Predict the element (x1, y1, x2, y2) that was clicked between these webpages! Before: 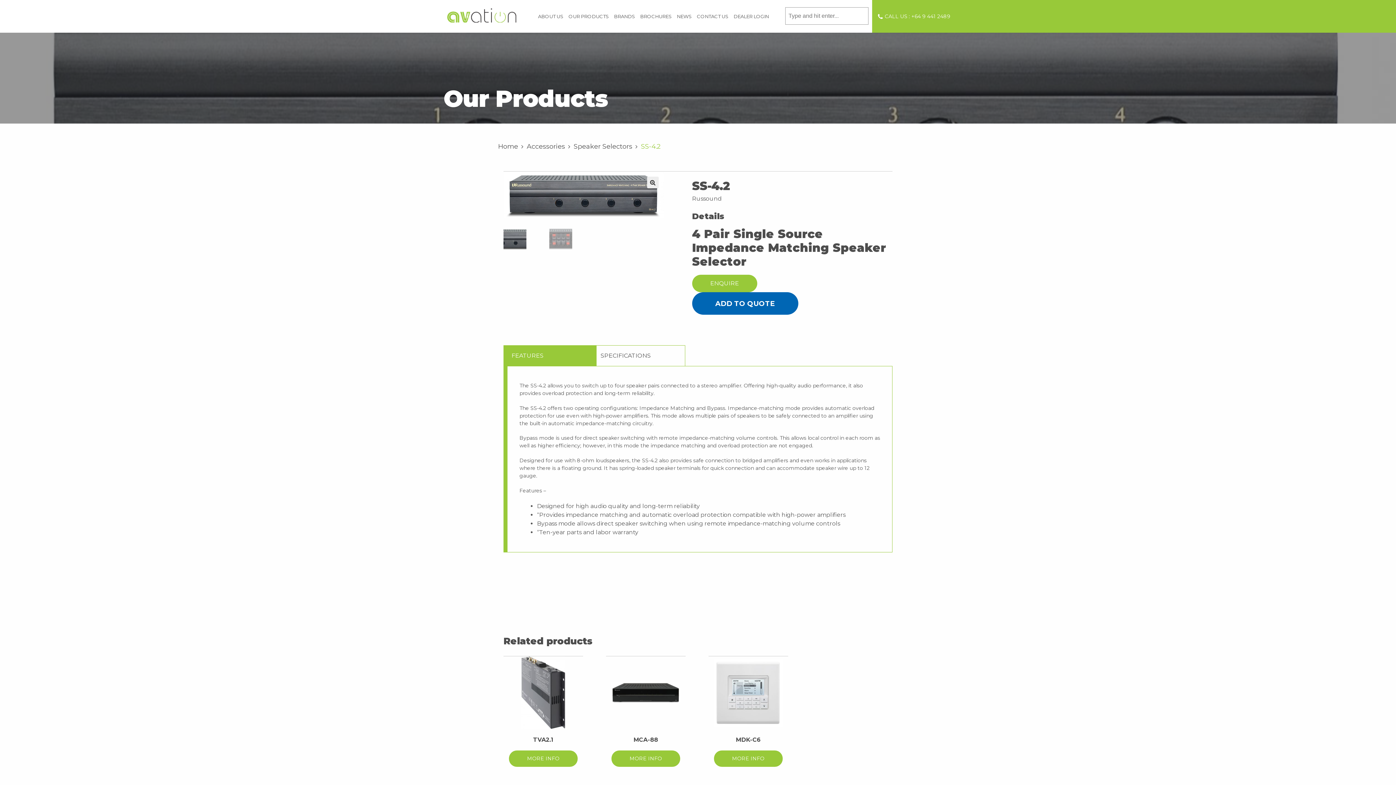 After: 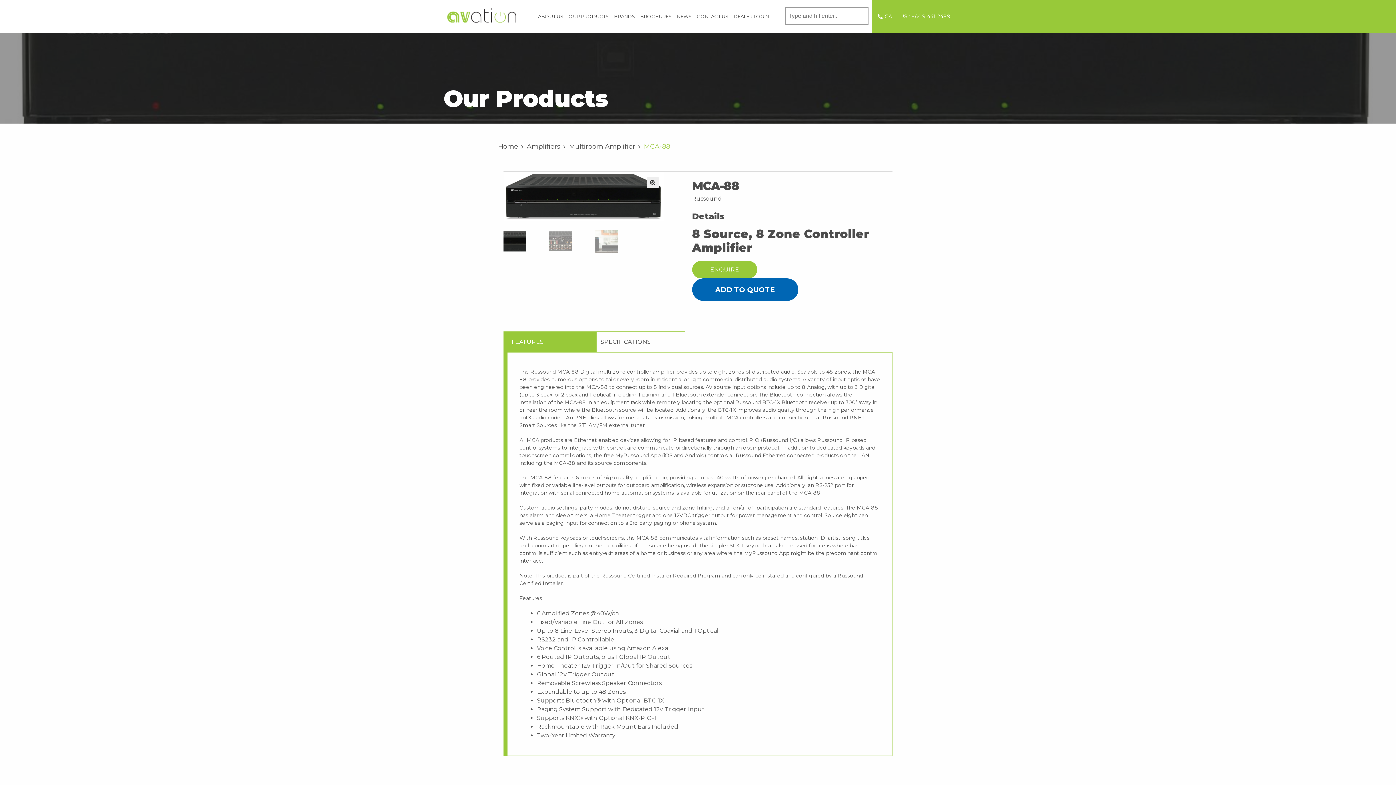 Action: bbox: (611, 656, 680, 729)